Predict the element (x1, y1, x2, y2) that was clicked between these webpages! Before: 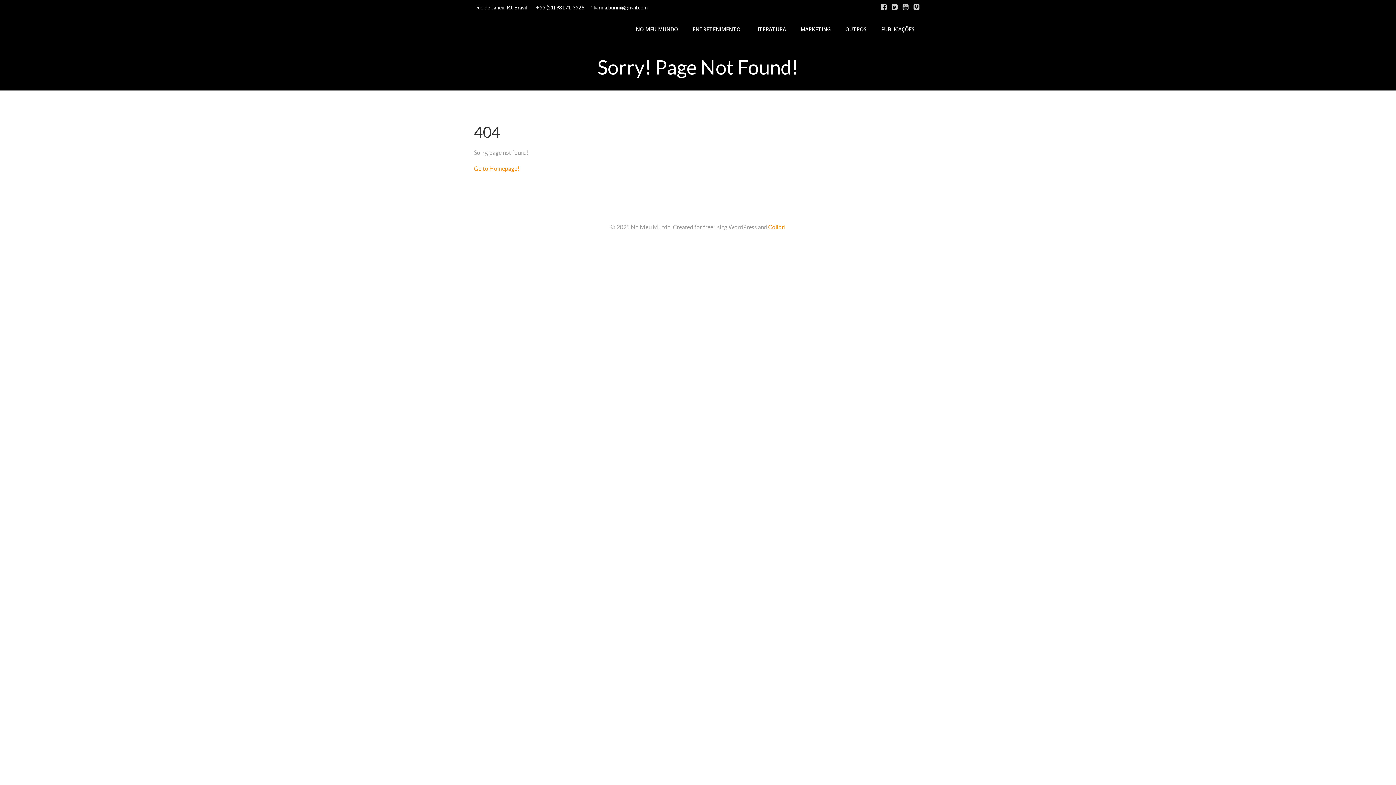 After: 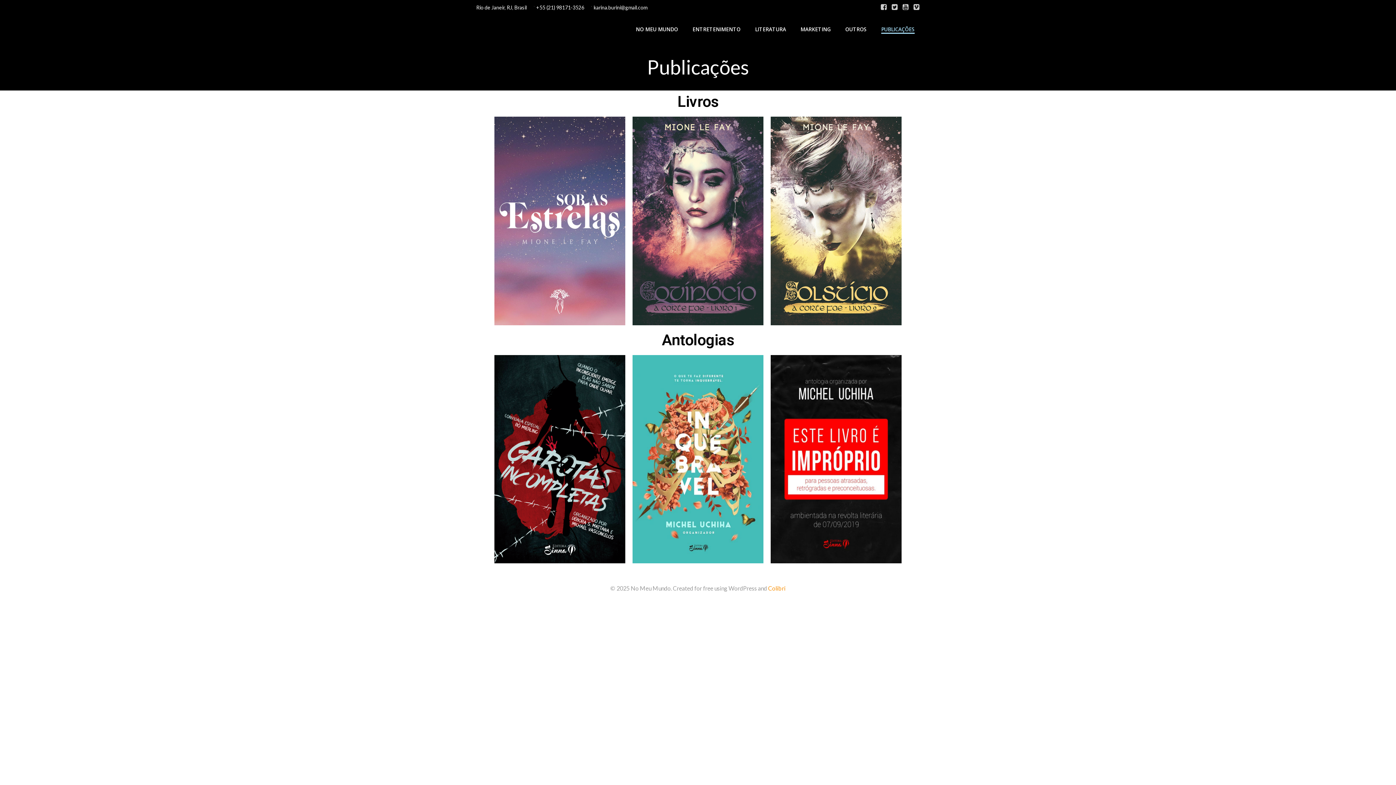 Action: bbox: (881, 25, 914, 33) label: PUBLICAÇÕES